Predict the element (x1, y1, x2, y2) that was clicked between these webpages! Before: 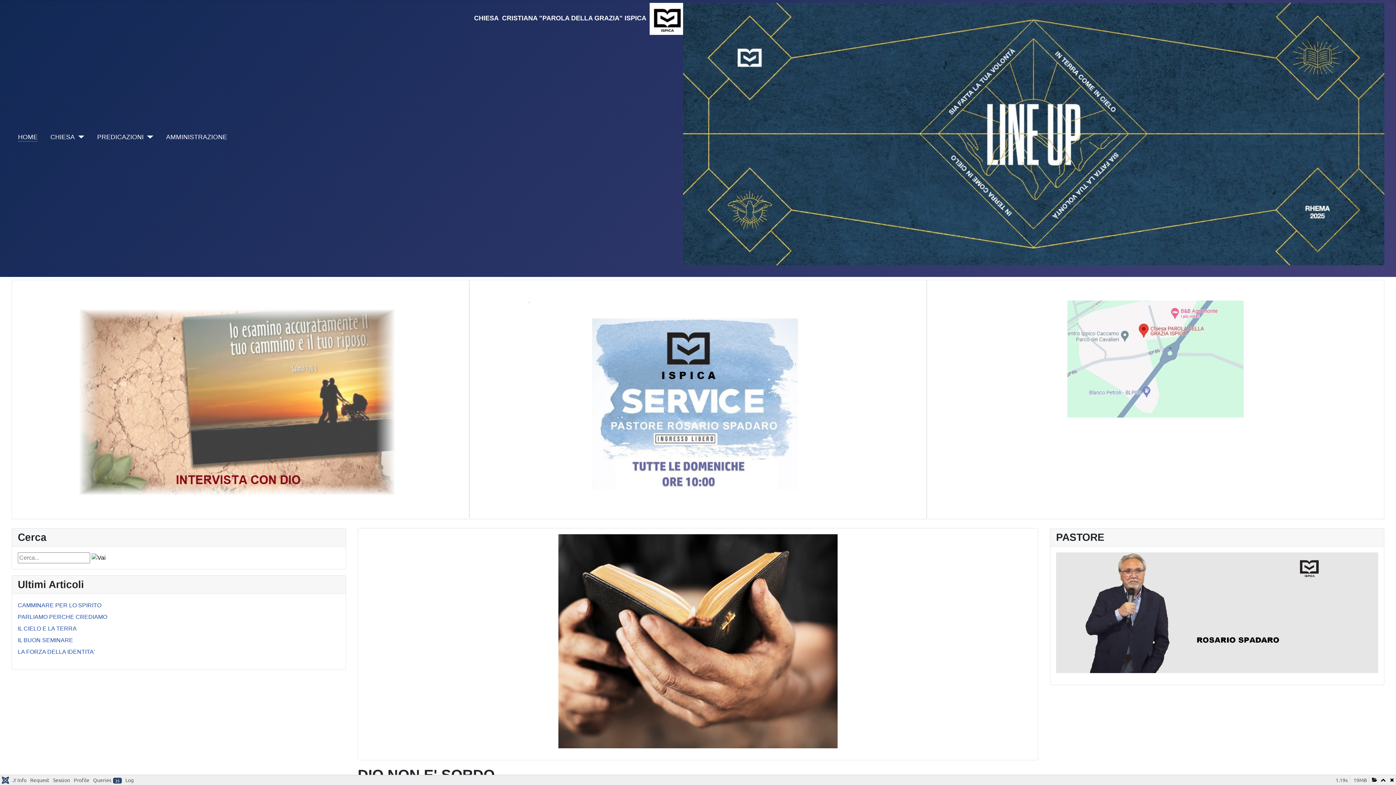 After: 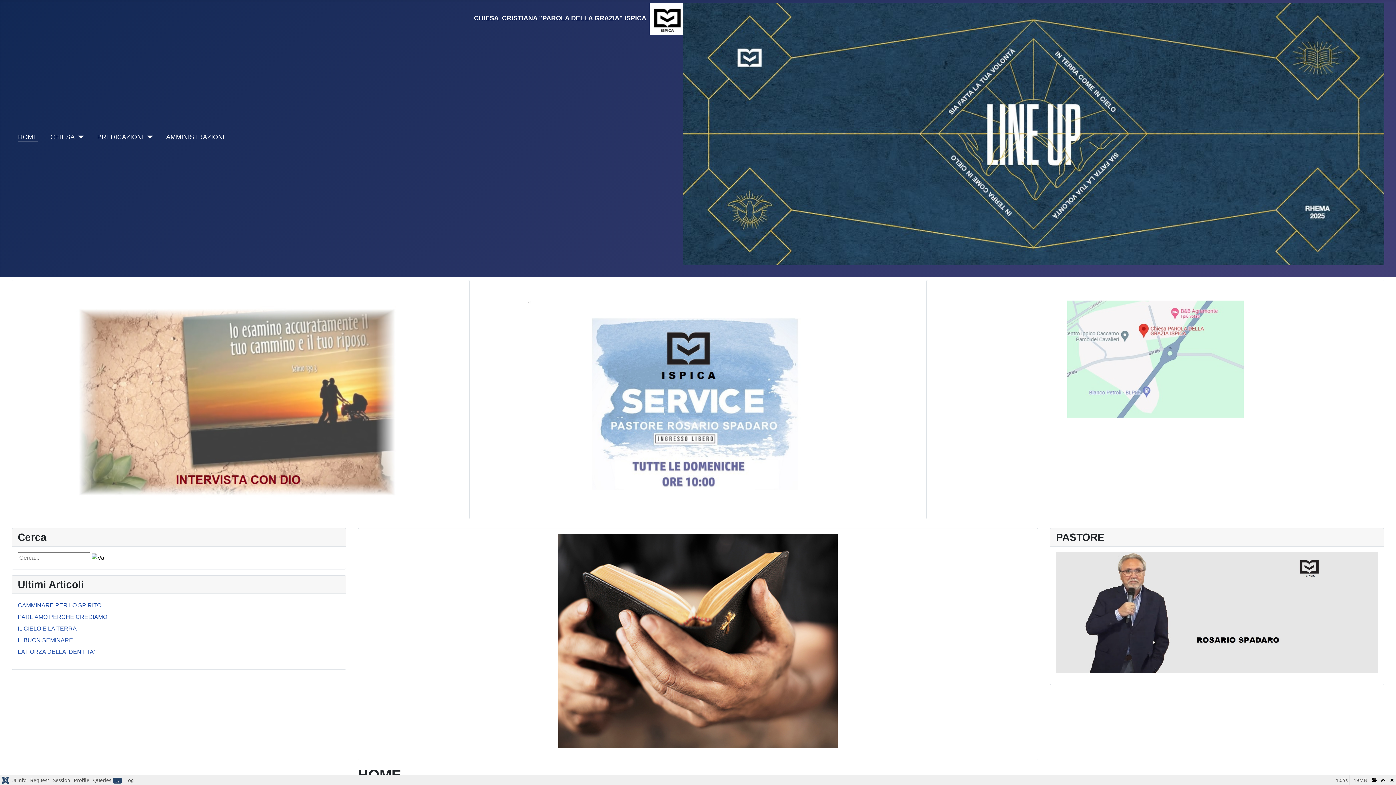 Action: label: HOME bbox: (18, 132, 37, 141)